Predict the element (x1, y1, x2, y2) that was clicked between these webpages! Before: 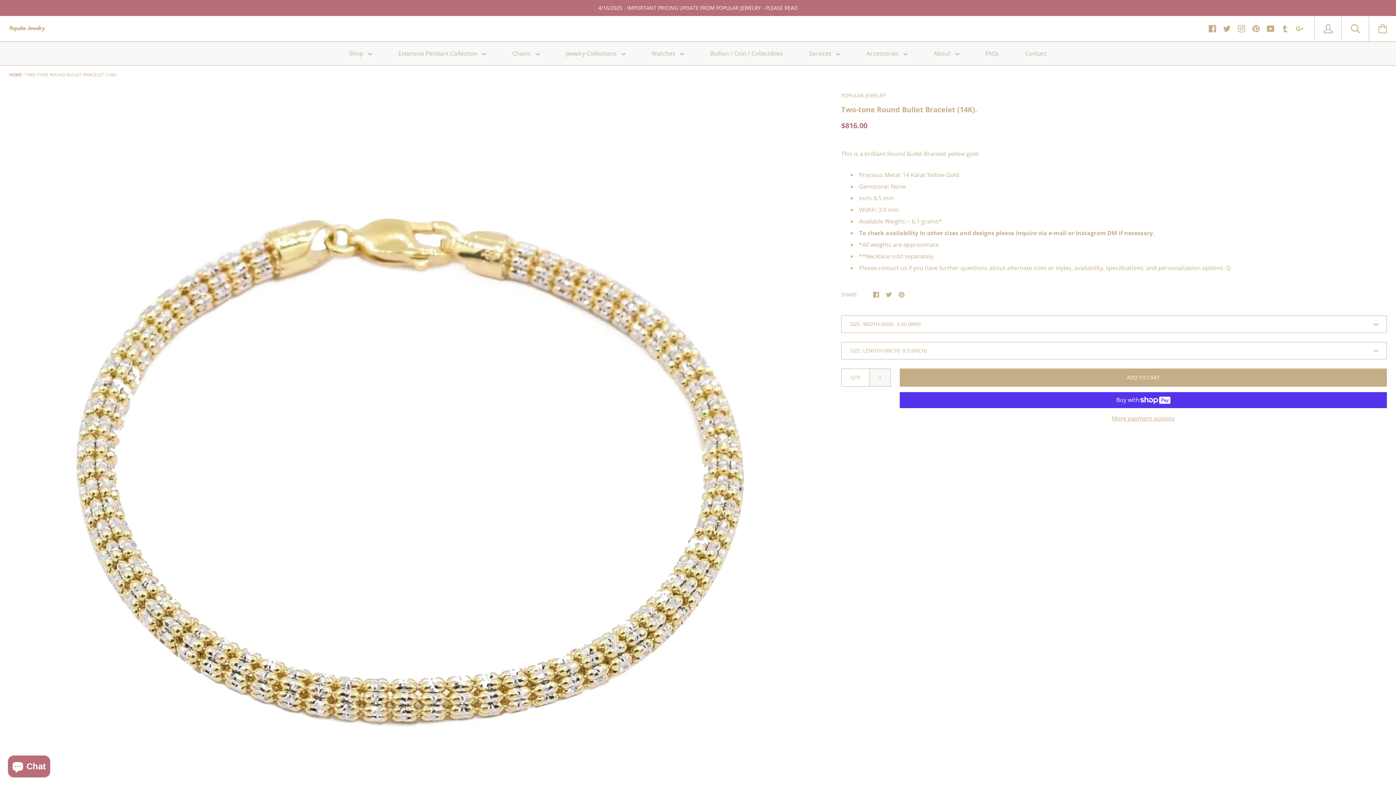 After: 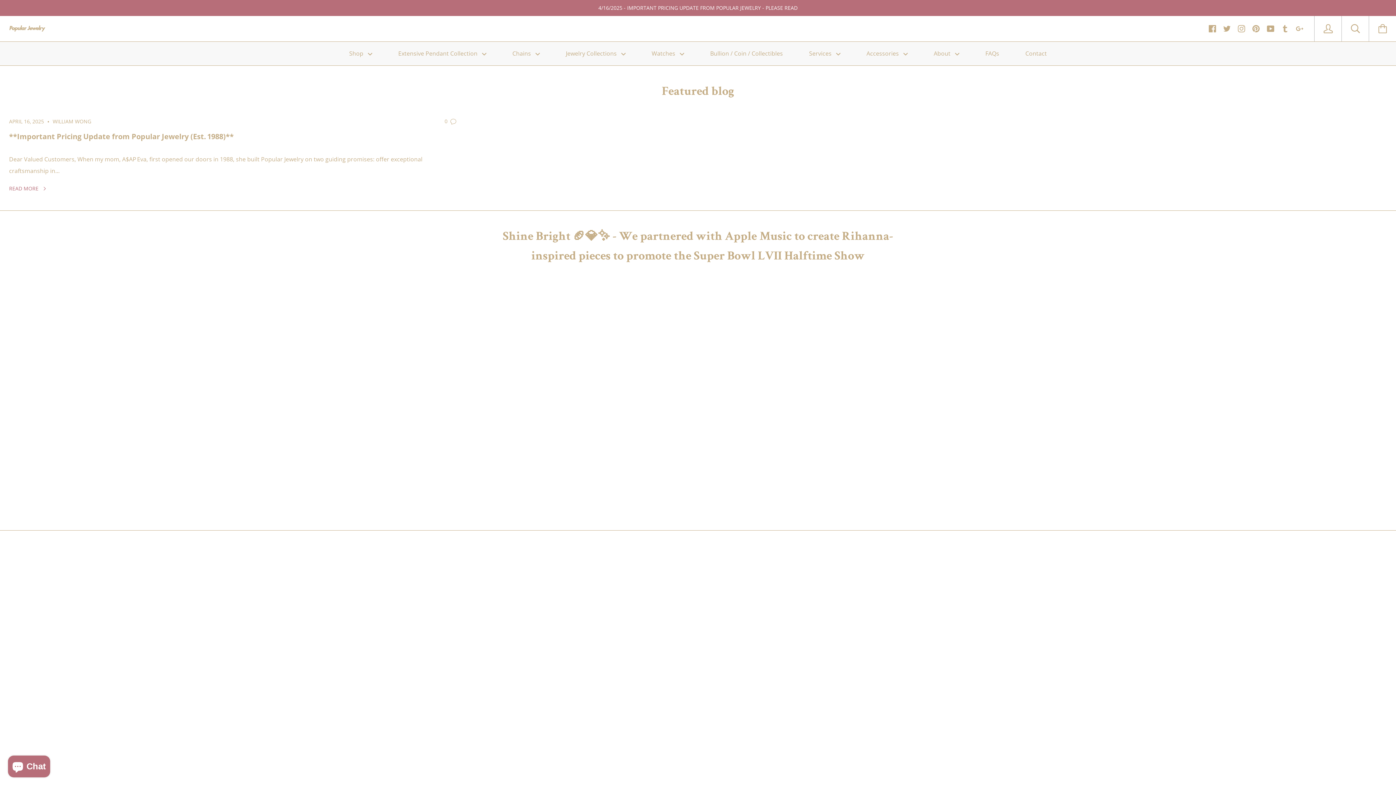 Action: bbox: (9, 23, 651, 34)